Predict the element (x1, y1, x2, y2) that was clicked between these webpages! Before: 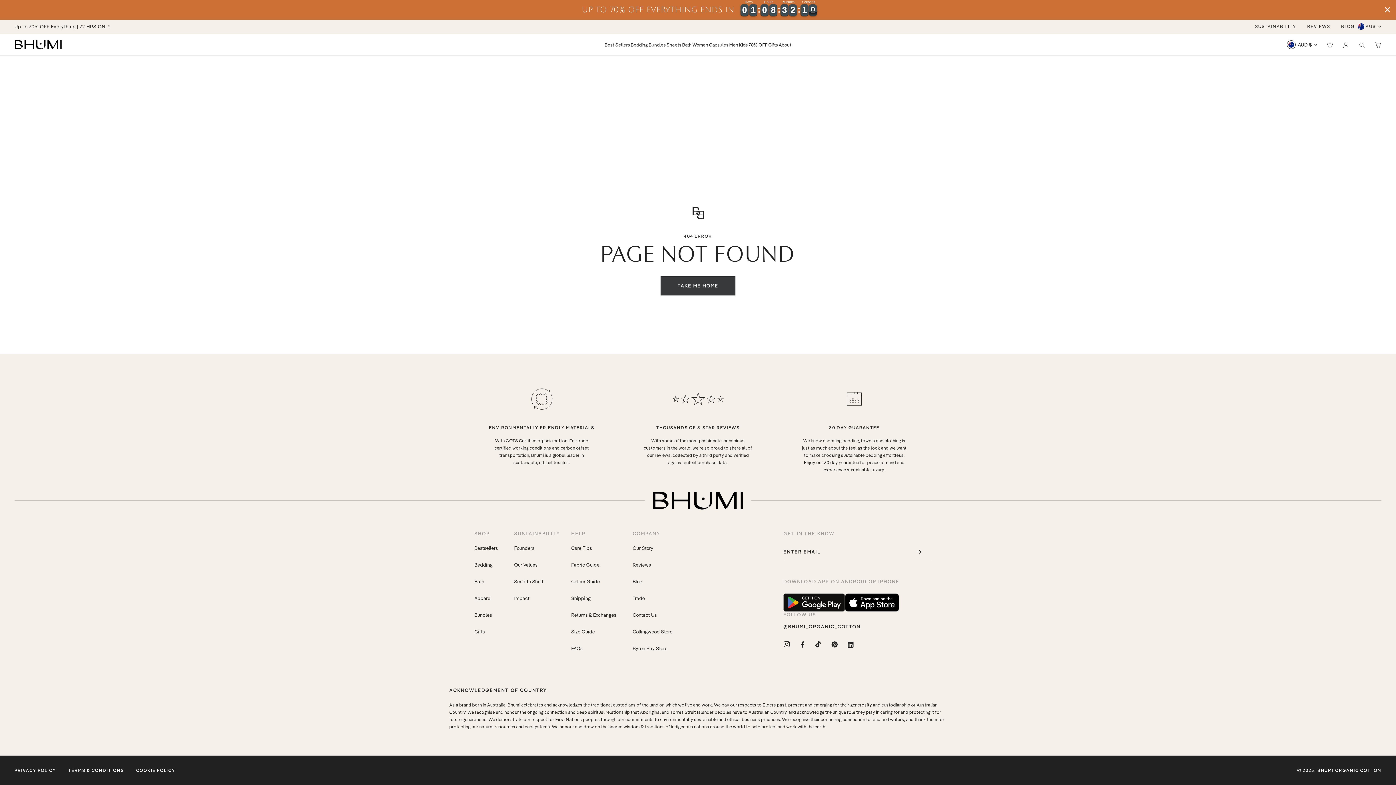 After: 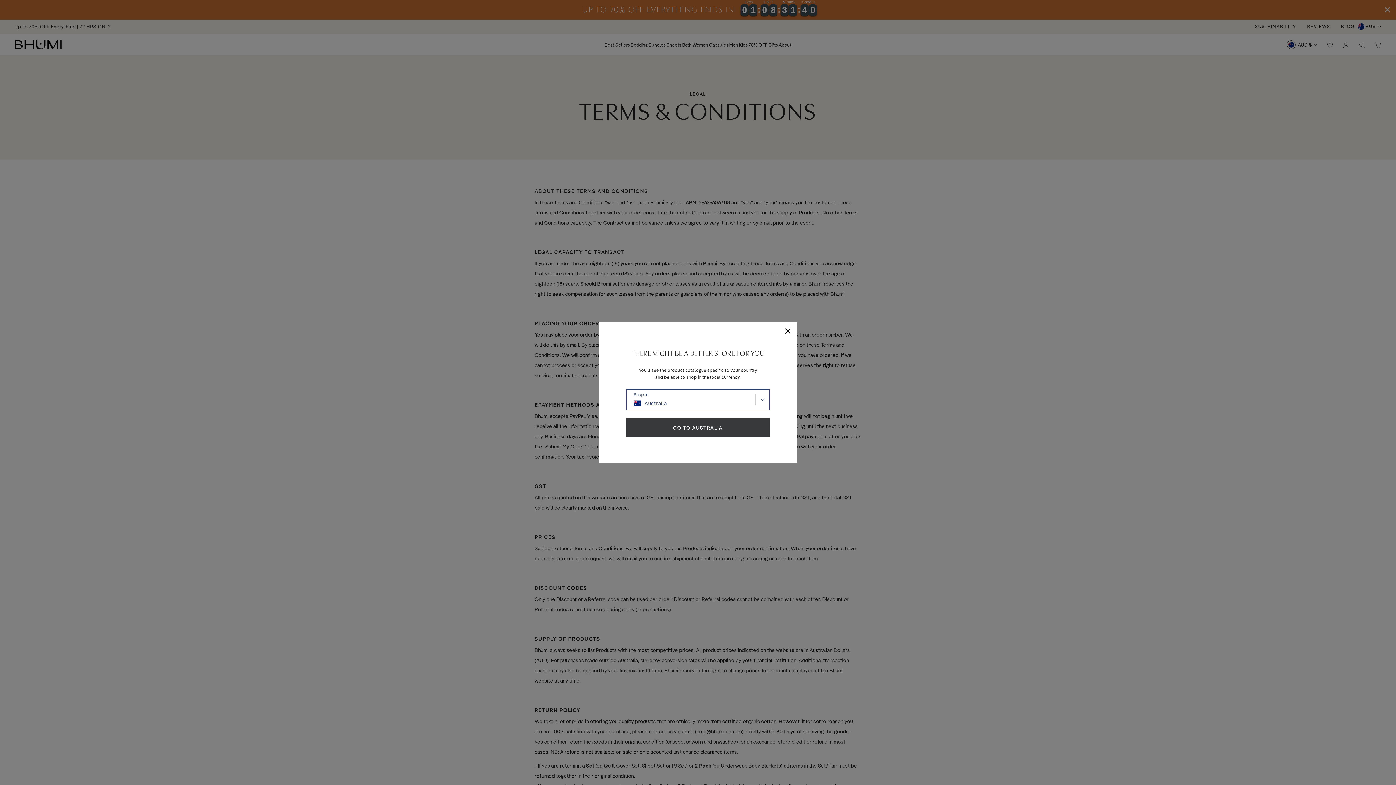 Action: bbox: (68, 768, 123, 773) label: TERMS & CONDITIONS